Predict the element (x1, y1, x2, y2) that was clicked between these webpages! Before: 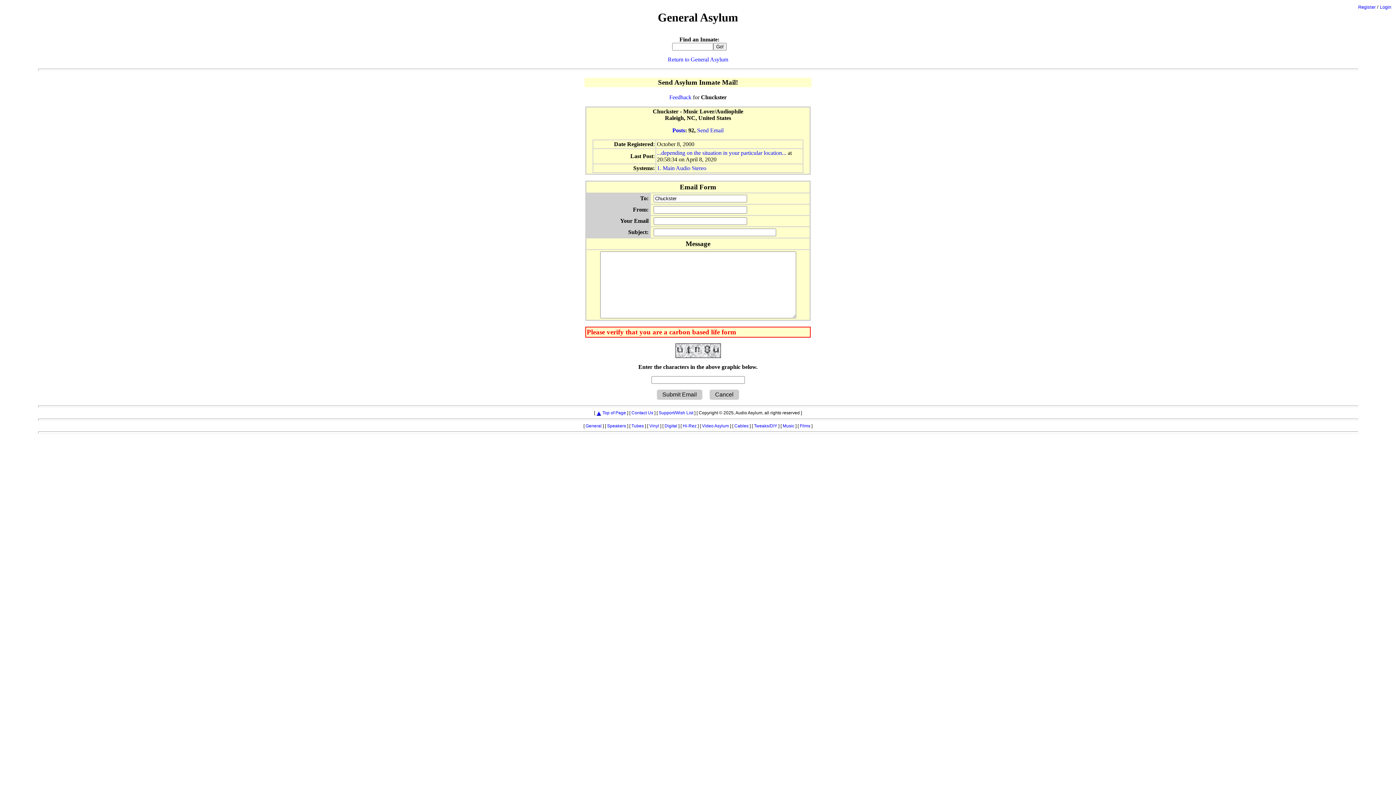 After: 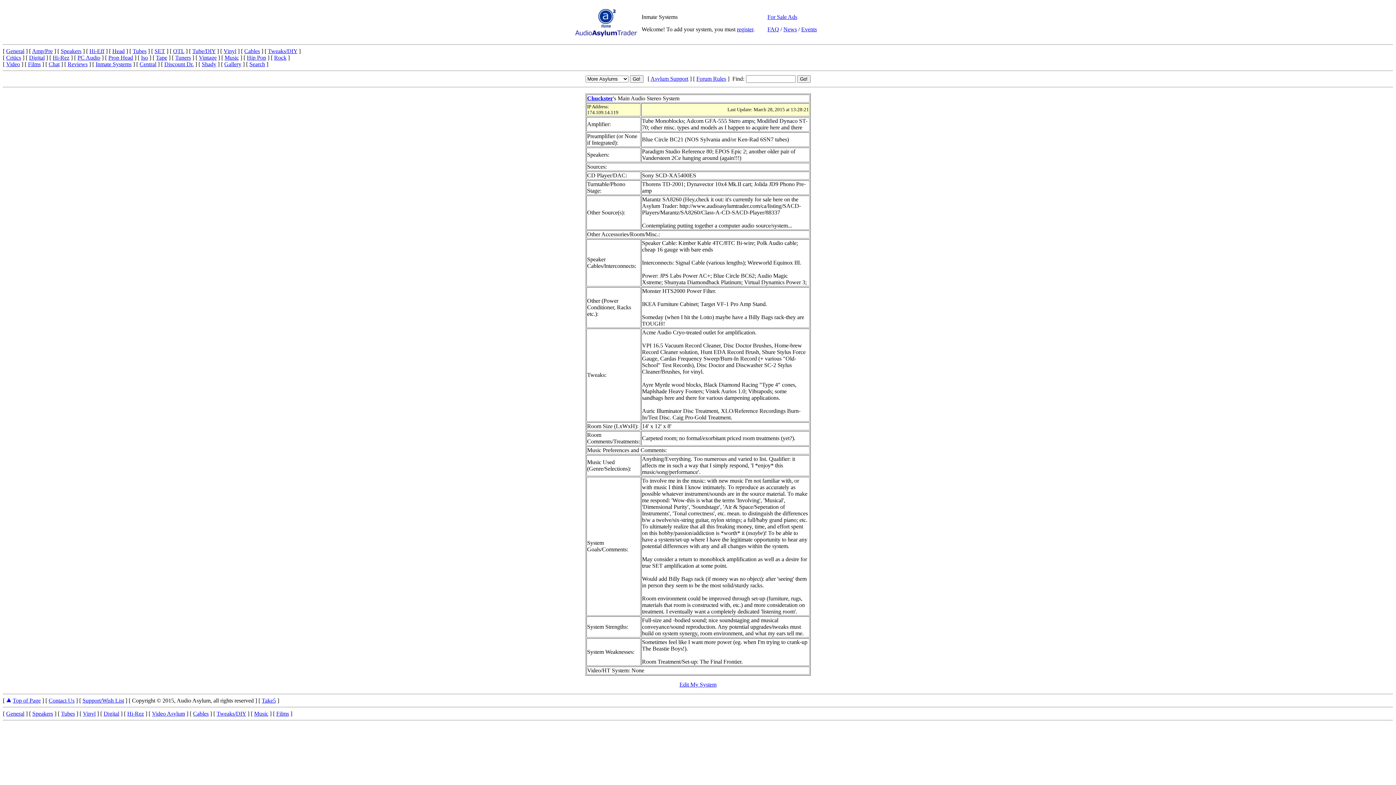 Action: bbox: (657, 165, 706, 171) label: 1. Main Audio Stereo